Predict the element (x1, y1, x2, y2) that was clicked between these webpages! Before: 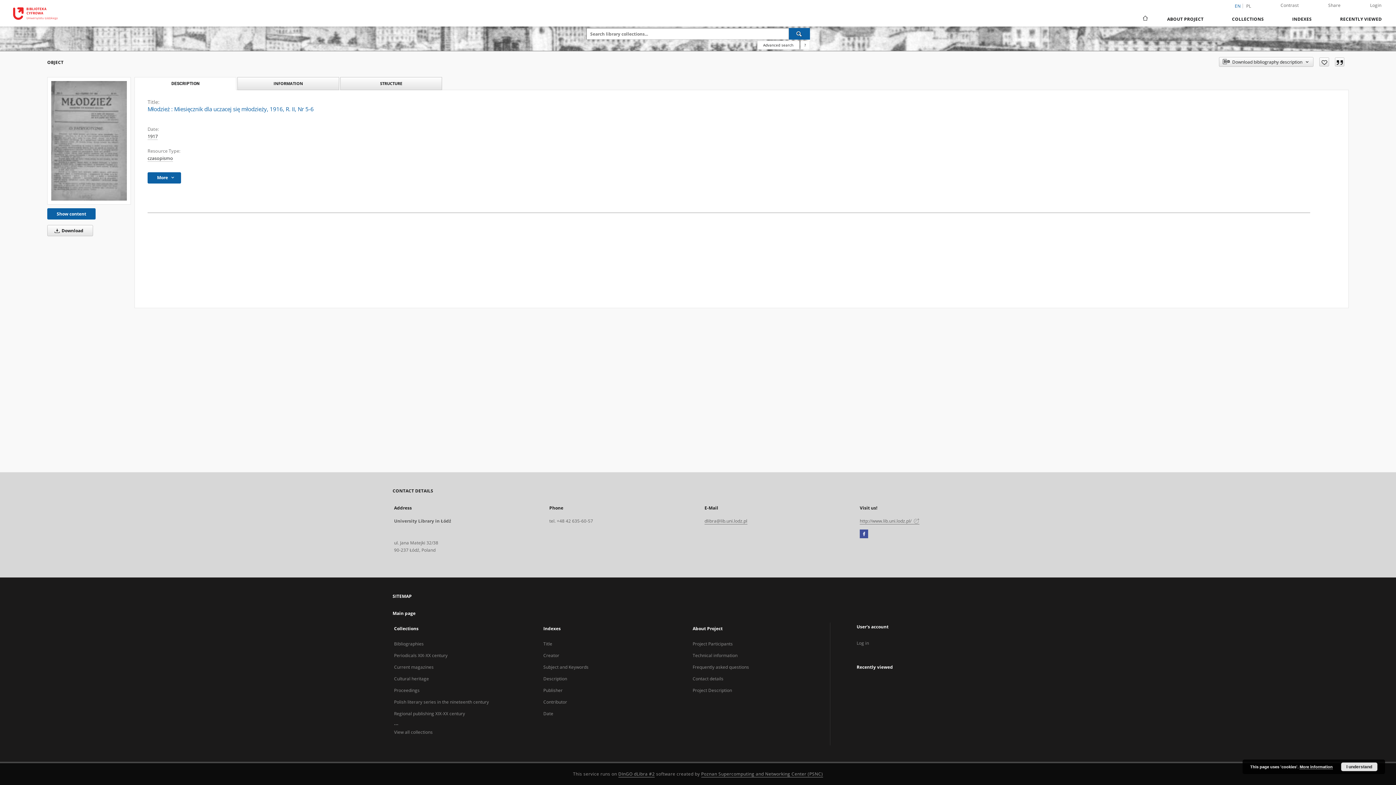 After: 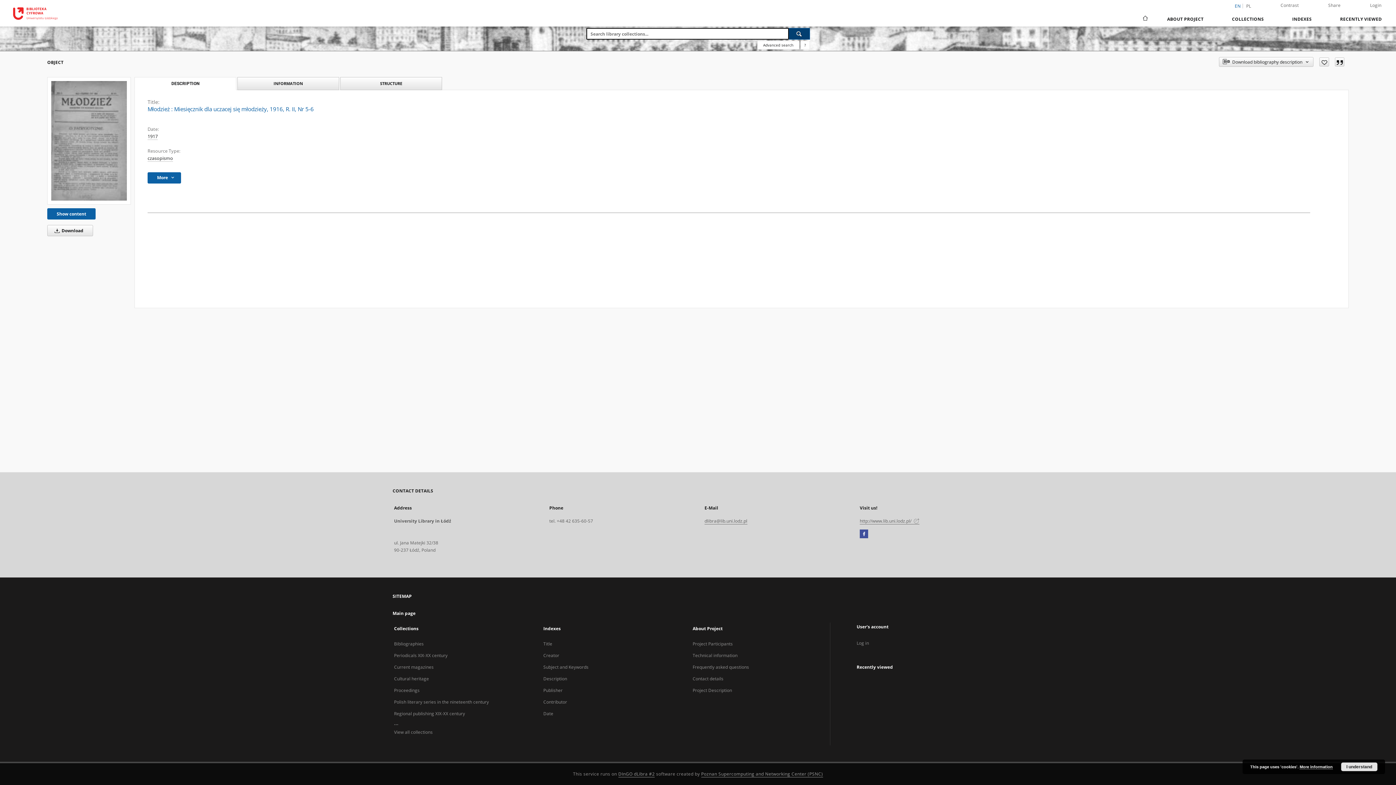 Action: label: Search bbox: (788, 28, 810, 39)